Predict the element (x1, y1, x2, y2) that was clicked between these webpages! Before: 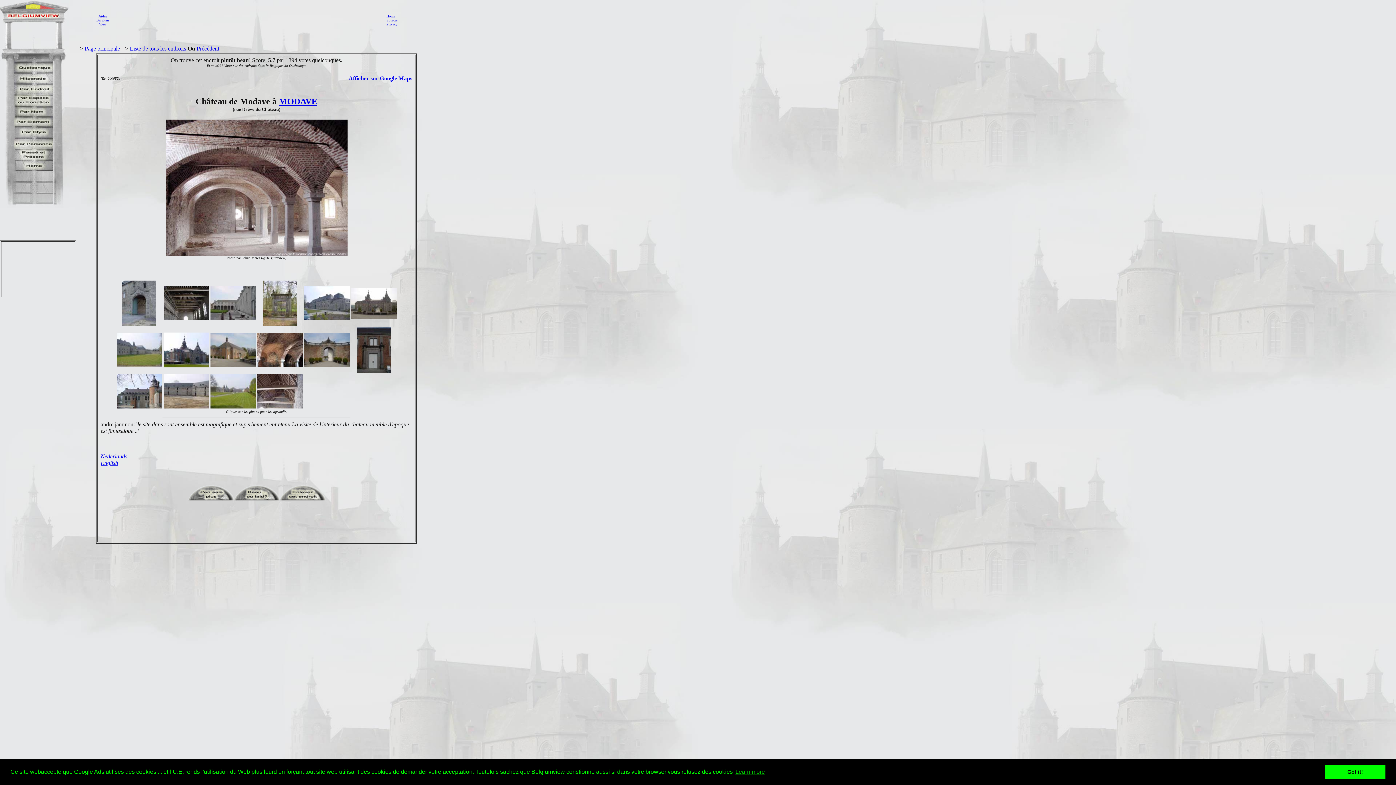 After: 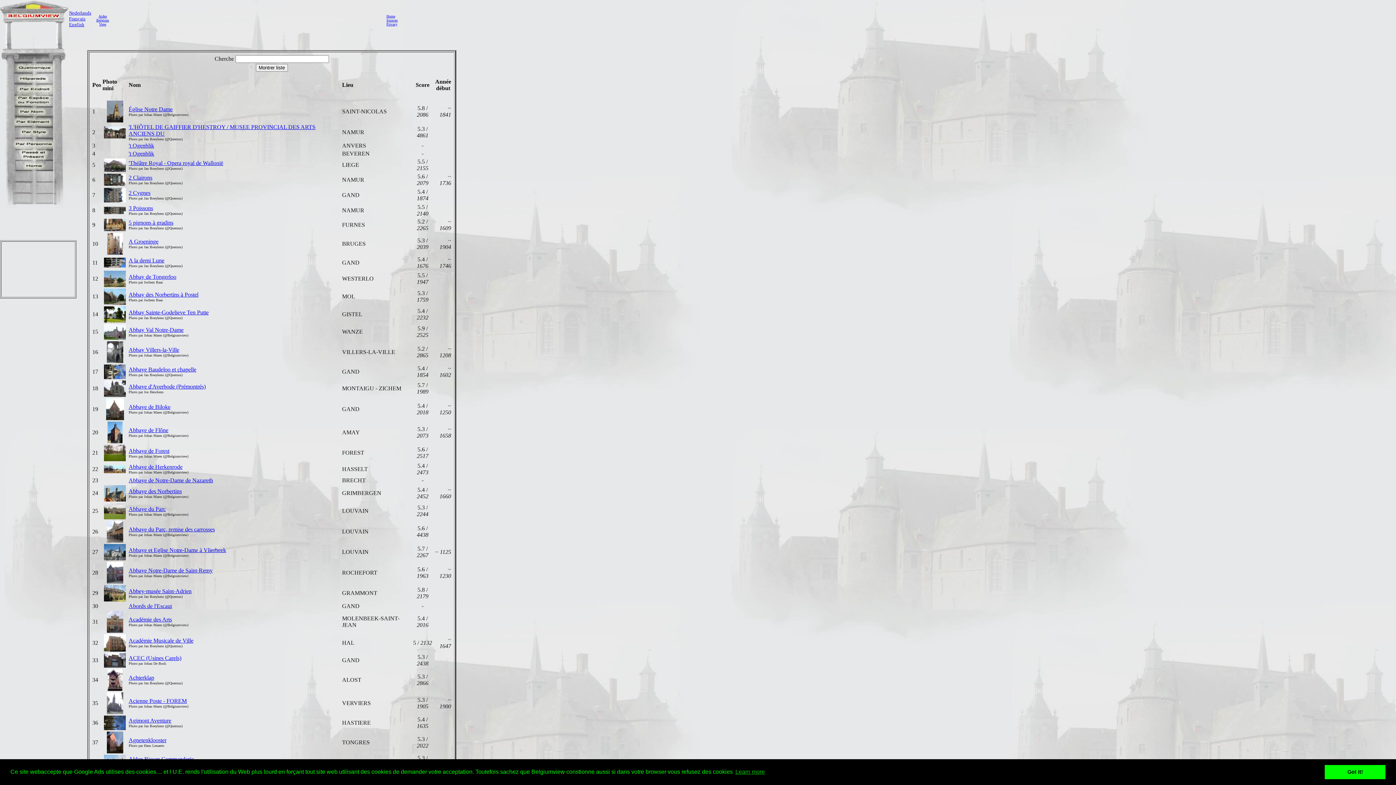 Action: bbox: (13, 111, 53, 117)